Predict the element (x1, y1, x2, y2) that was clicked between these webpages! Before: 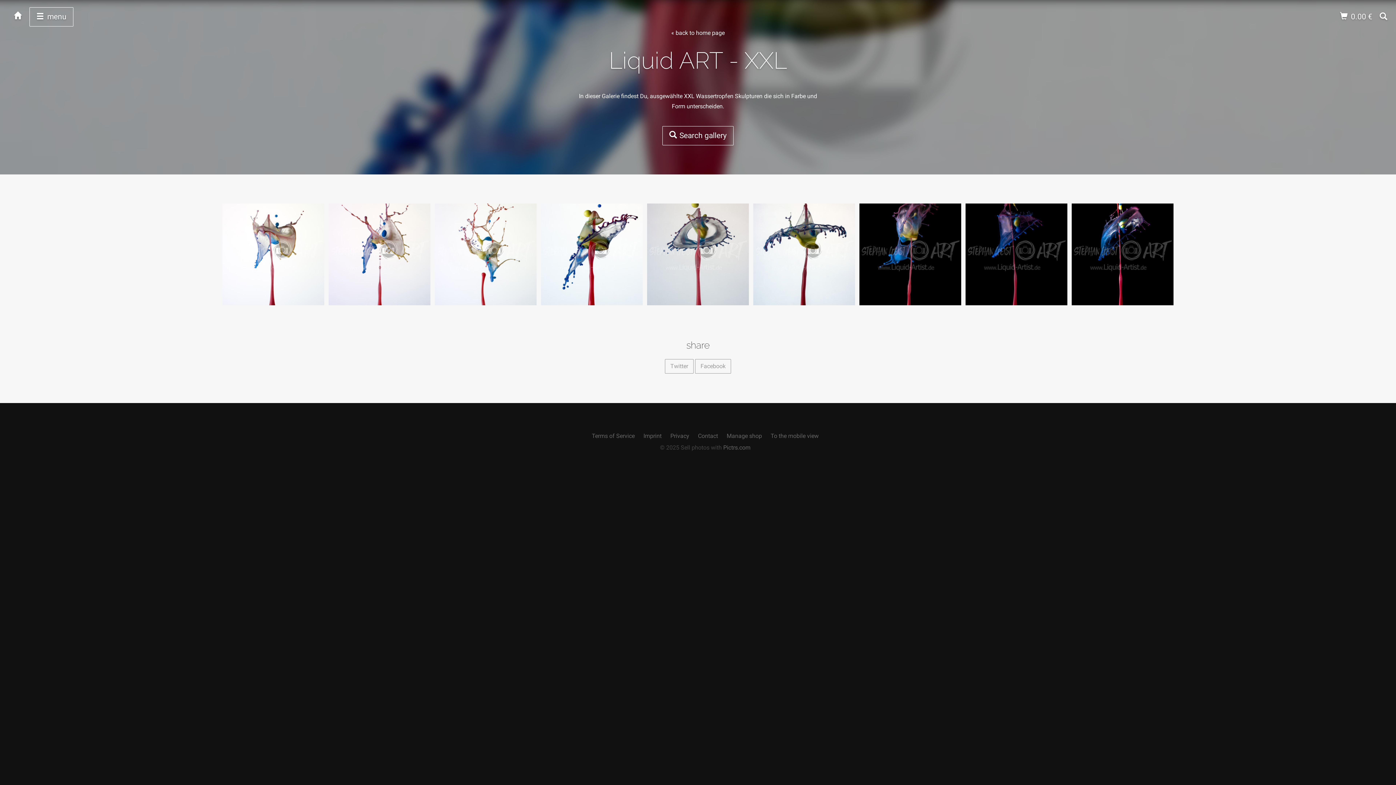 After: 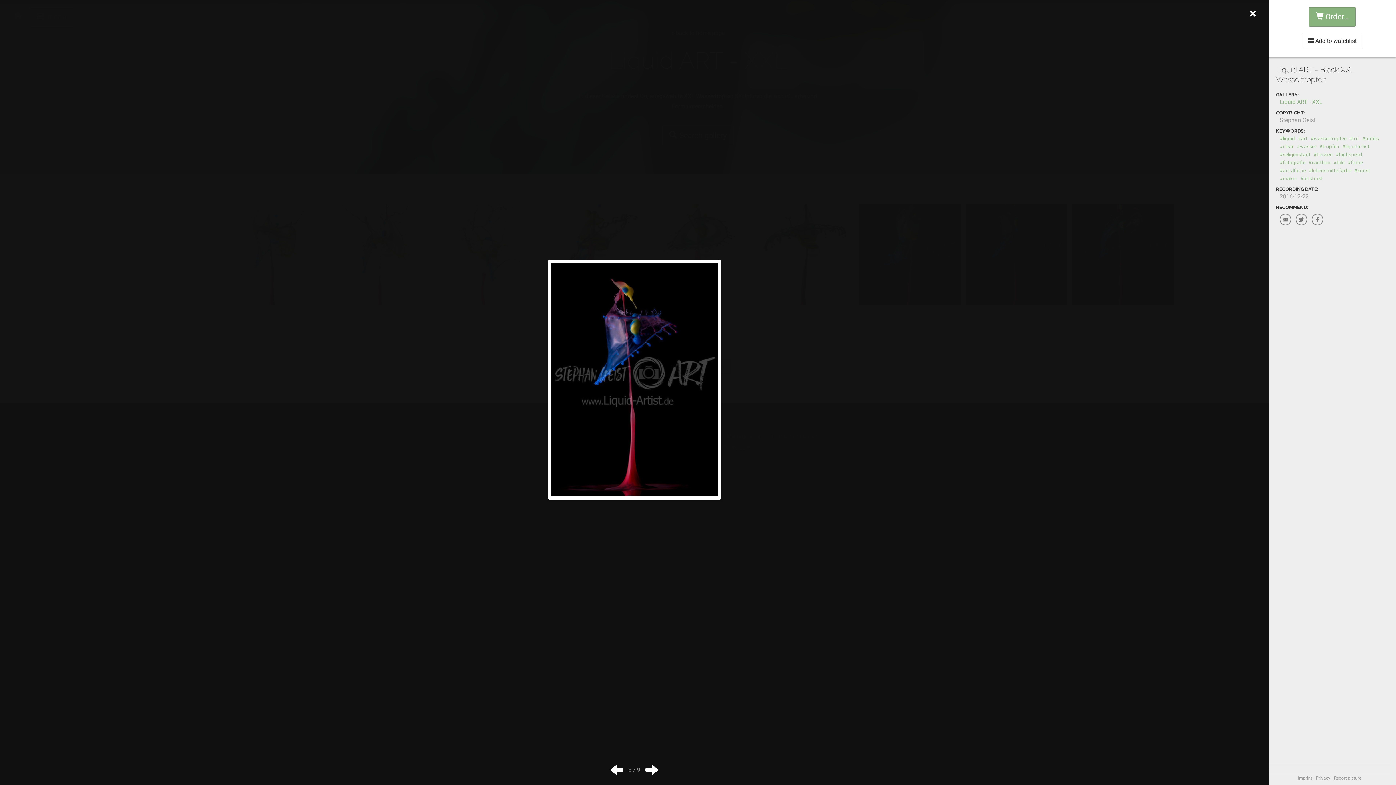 Action: bbox: (965, 203, 1067, 305)